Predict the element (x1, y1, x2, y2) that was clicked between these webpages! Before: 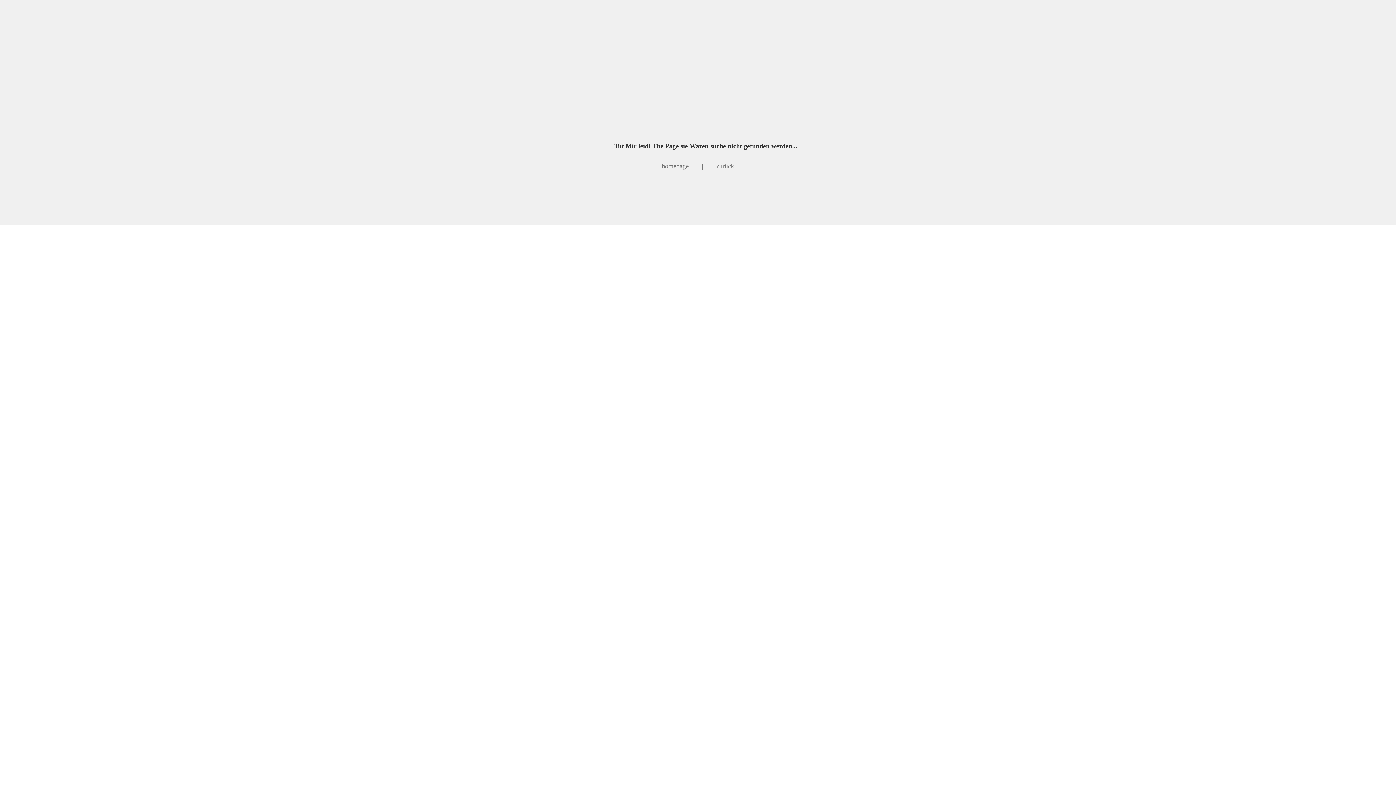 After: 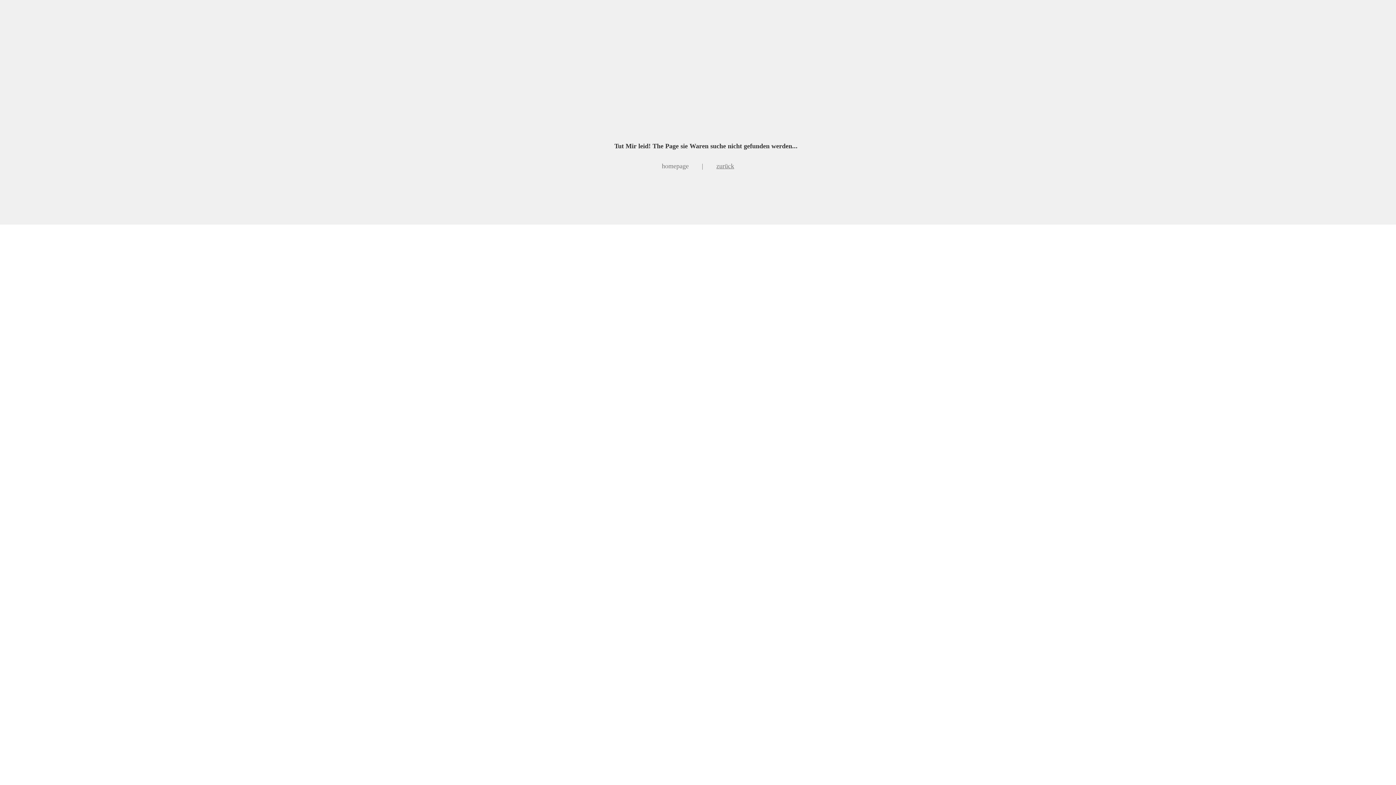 Action: bbox: (716, 162, 734, 169) label: zurück